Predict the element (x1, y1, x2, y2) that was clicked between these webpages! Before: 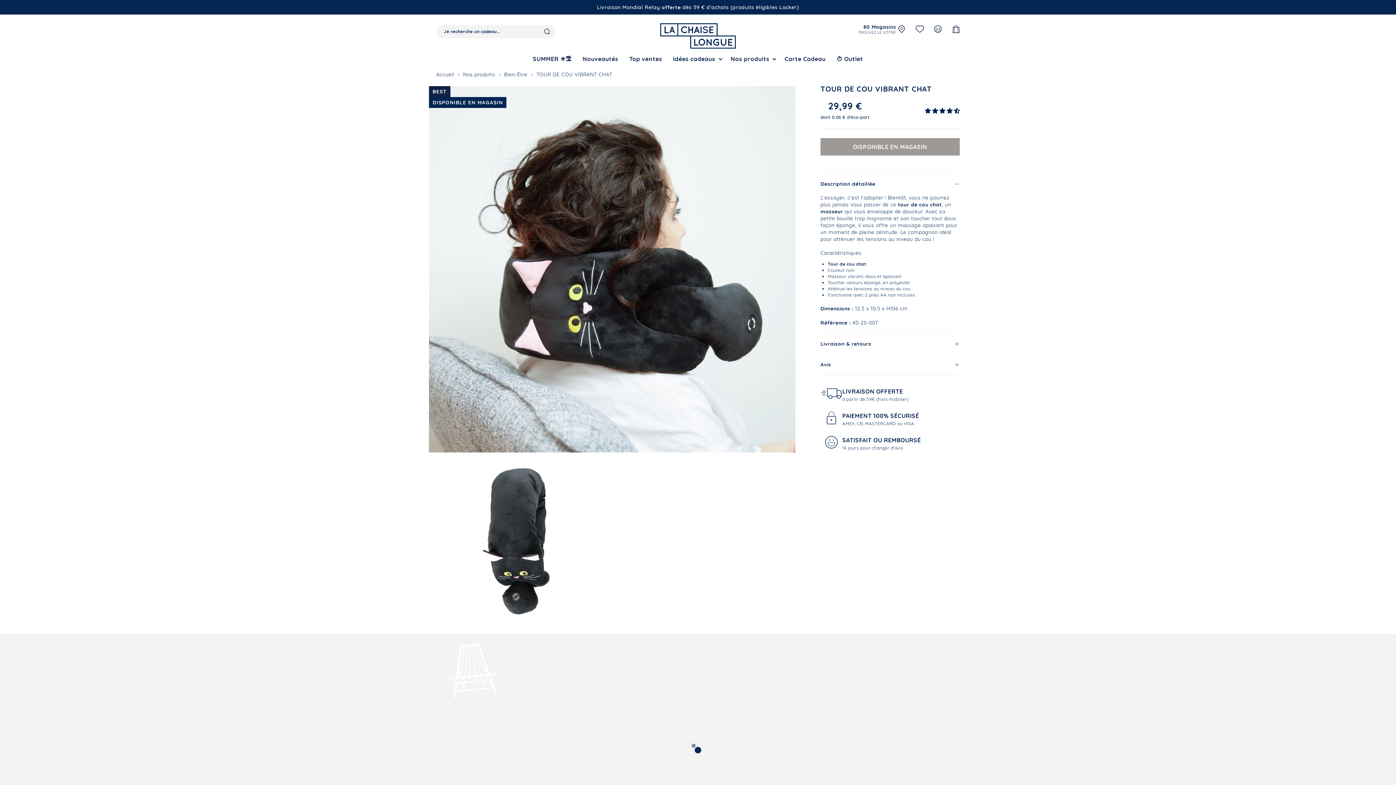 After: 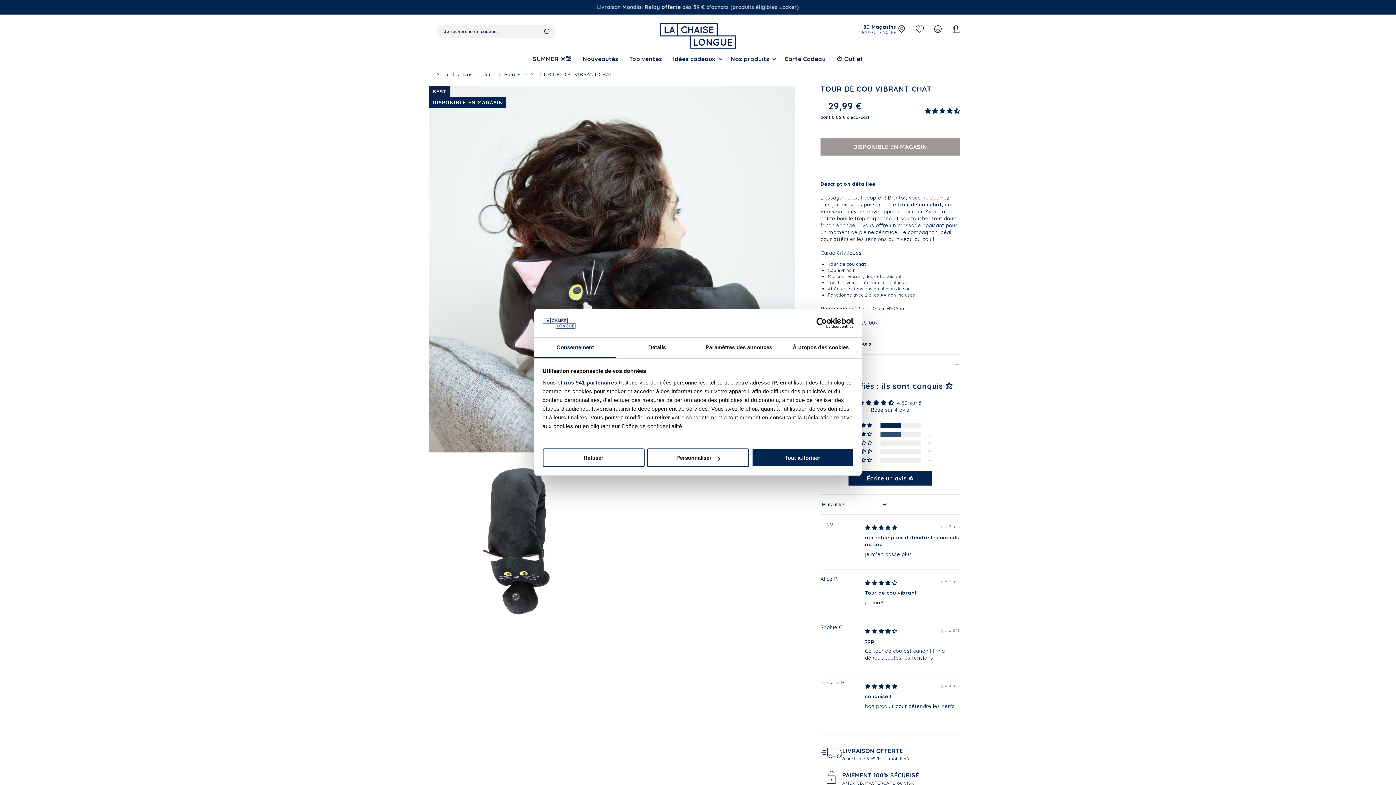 Action: label: Avis bbox: (820, 355, 960, 375)